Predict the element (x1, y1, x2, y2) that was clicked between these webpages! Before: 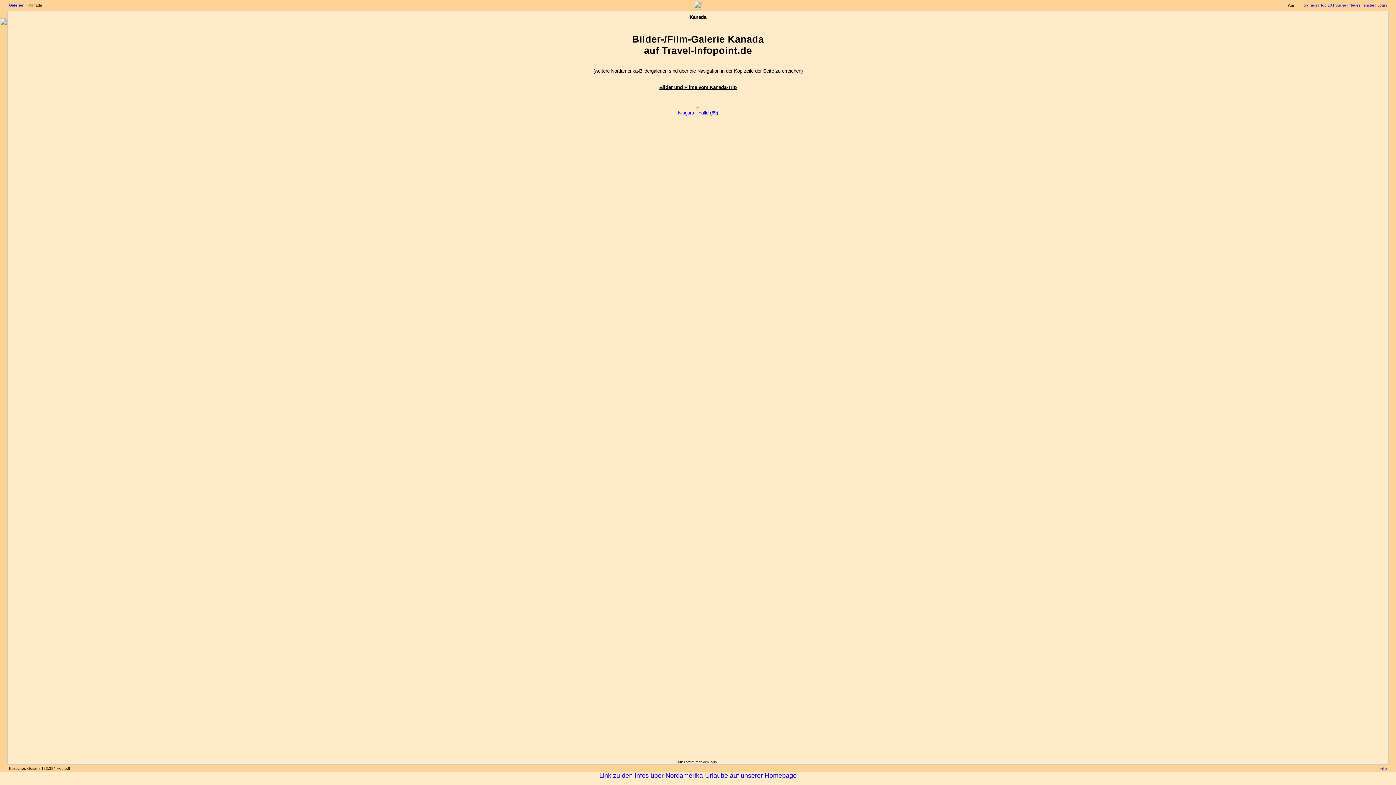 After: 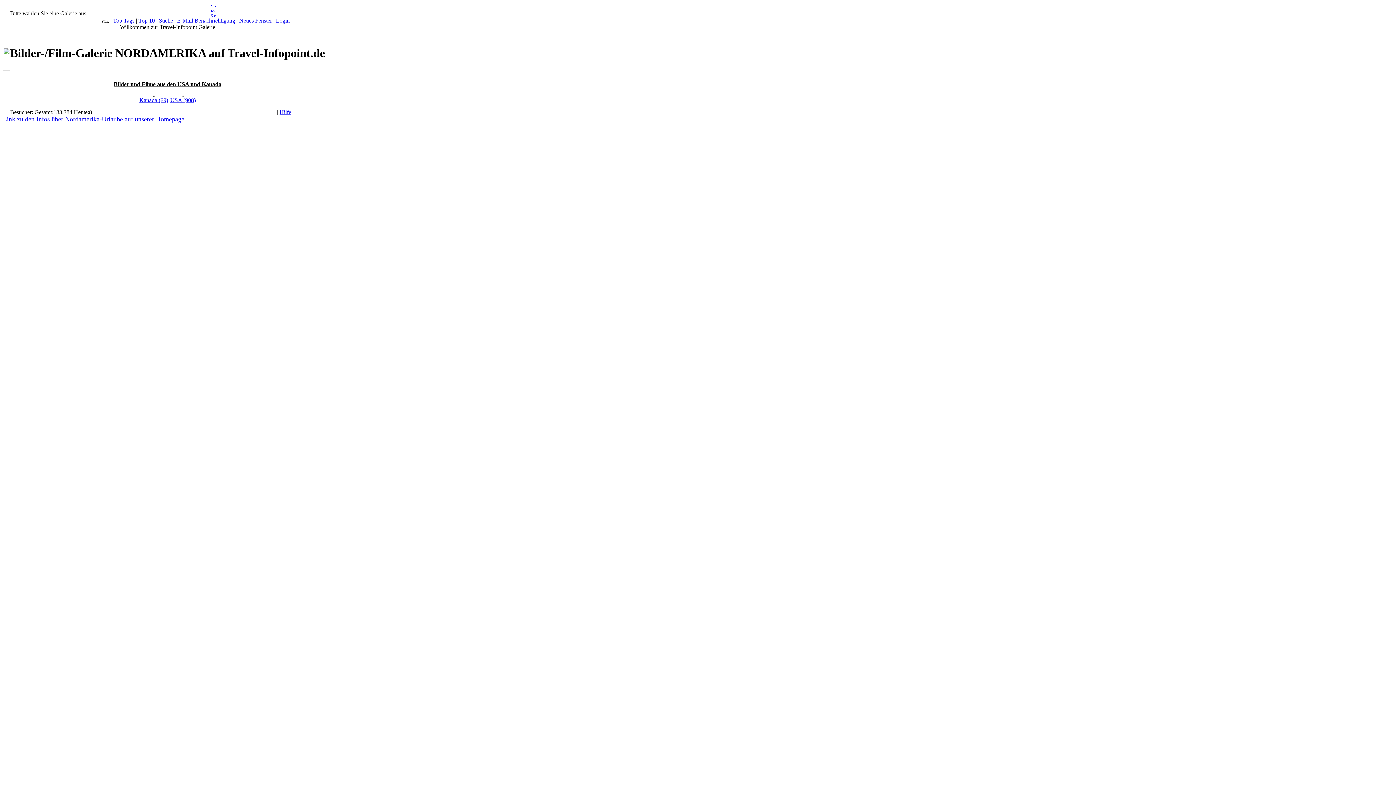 Action: bbox: (694, 6, 702, 10)